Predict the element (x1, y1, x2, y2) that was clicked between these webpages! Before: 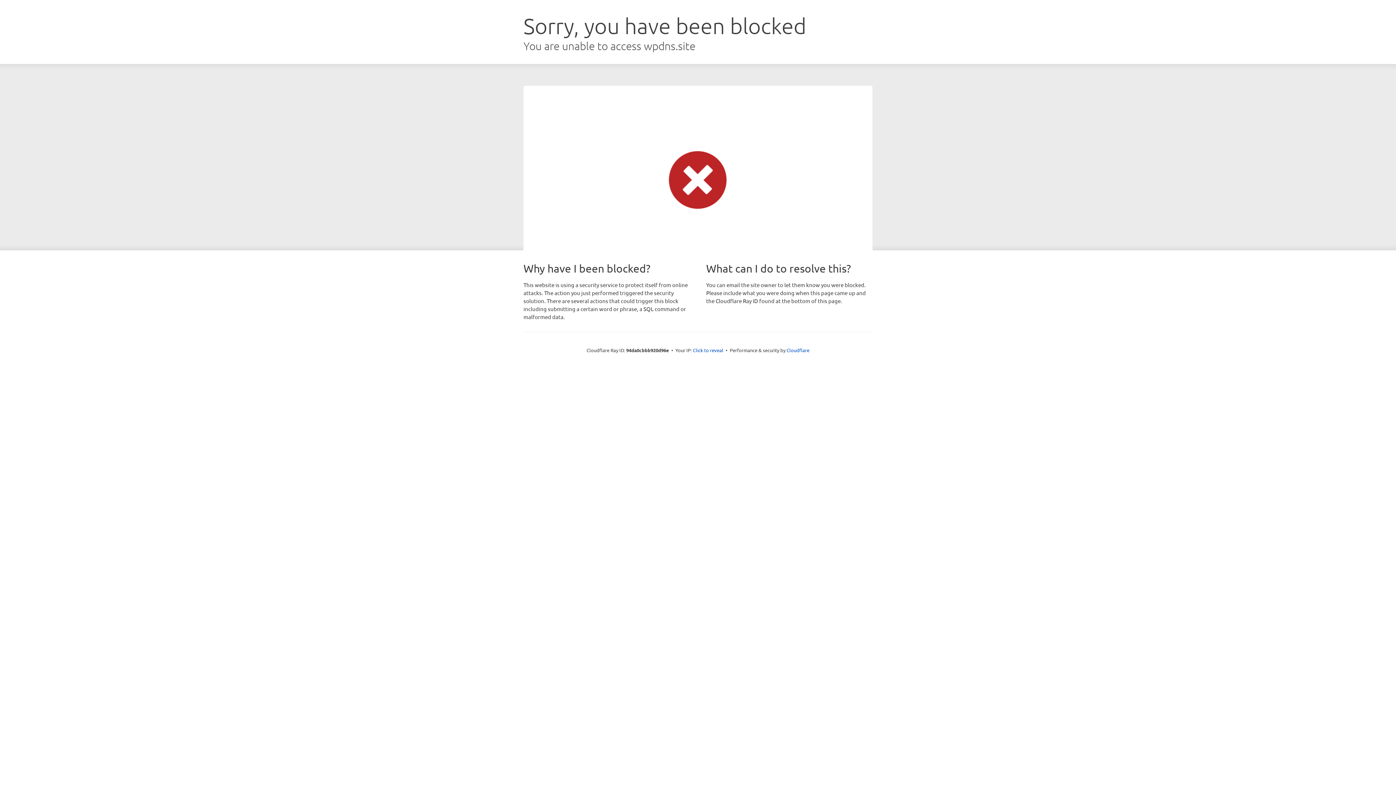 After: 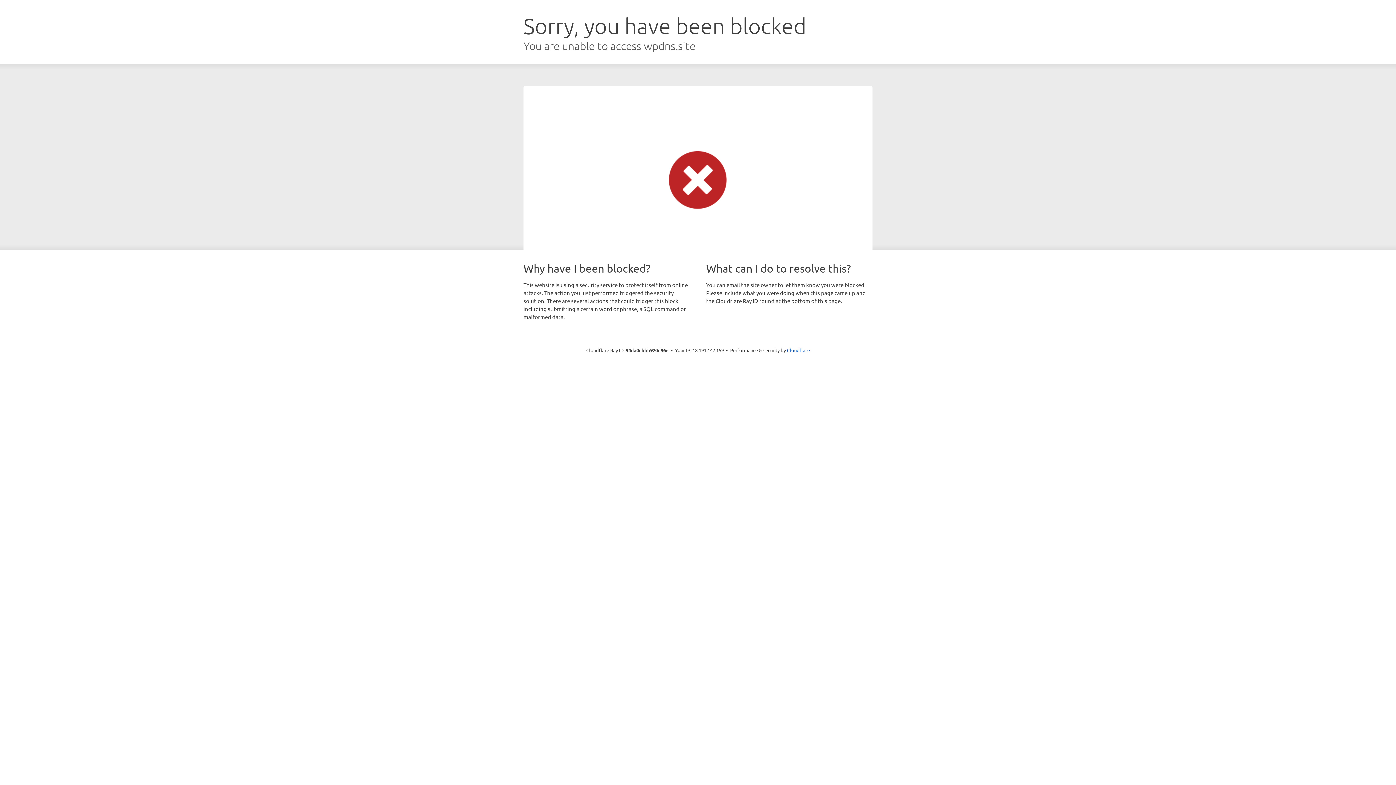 Action: label: Click to reveal bbox: (693, 346, 723, 353)